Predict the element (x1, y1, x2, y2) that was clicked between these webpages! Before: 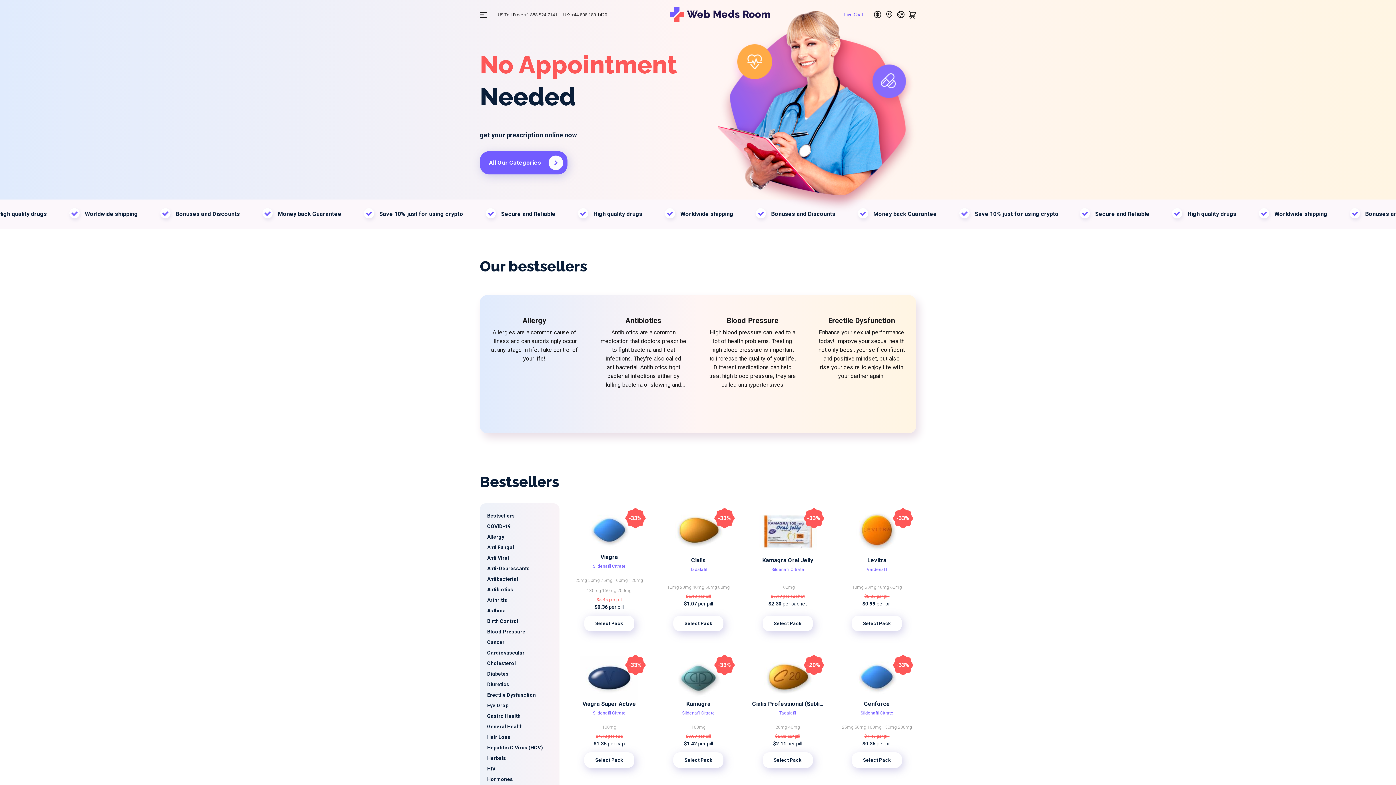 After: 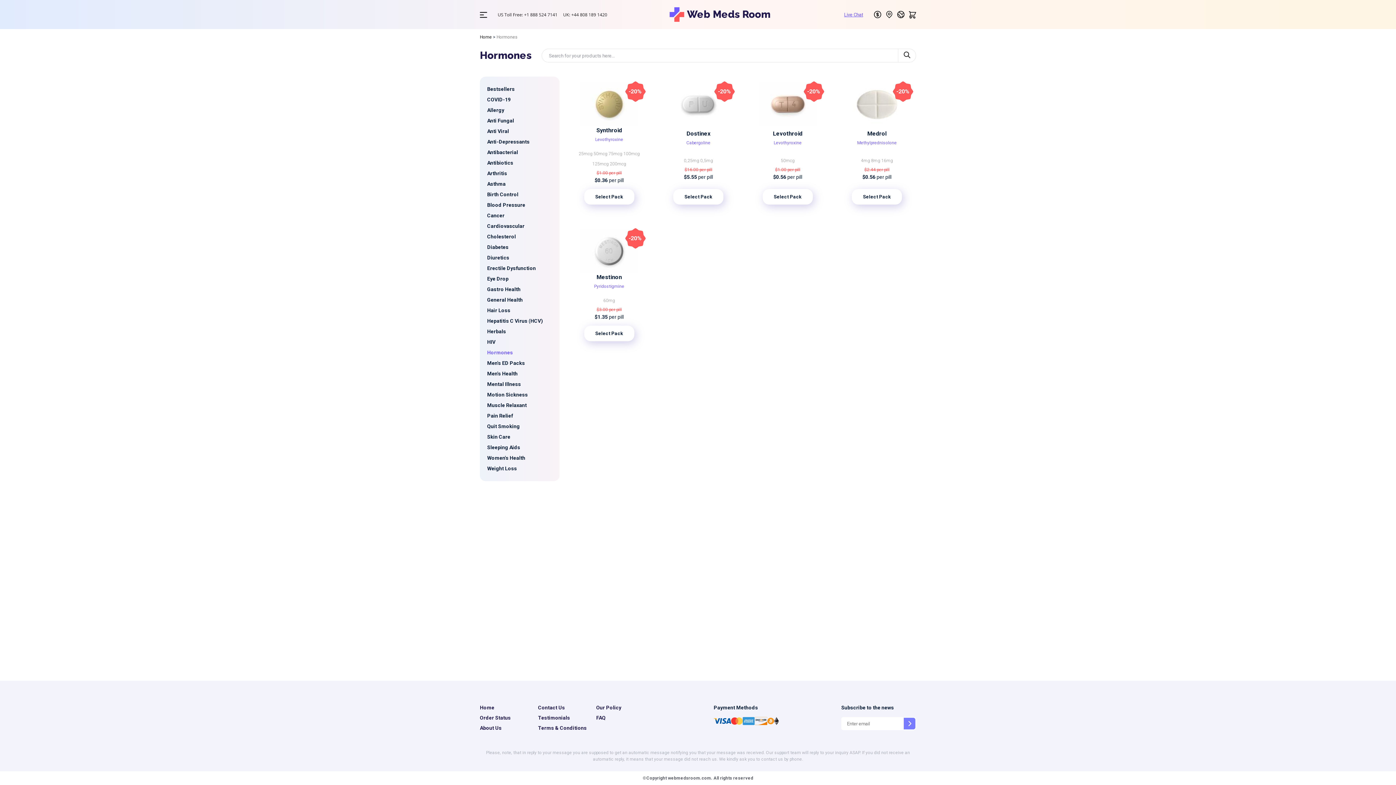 Action: label: Hormones bbox: (487, 774, 552, 785)